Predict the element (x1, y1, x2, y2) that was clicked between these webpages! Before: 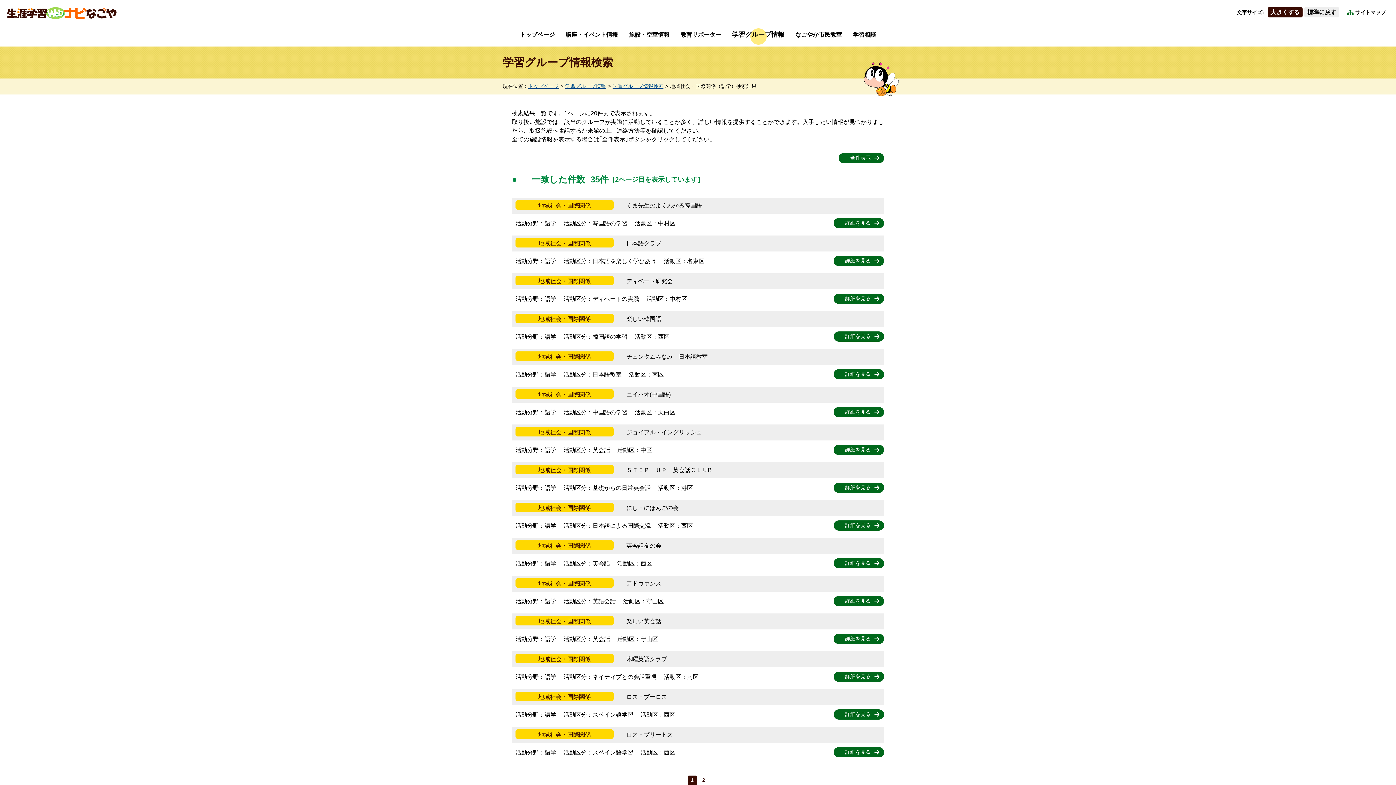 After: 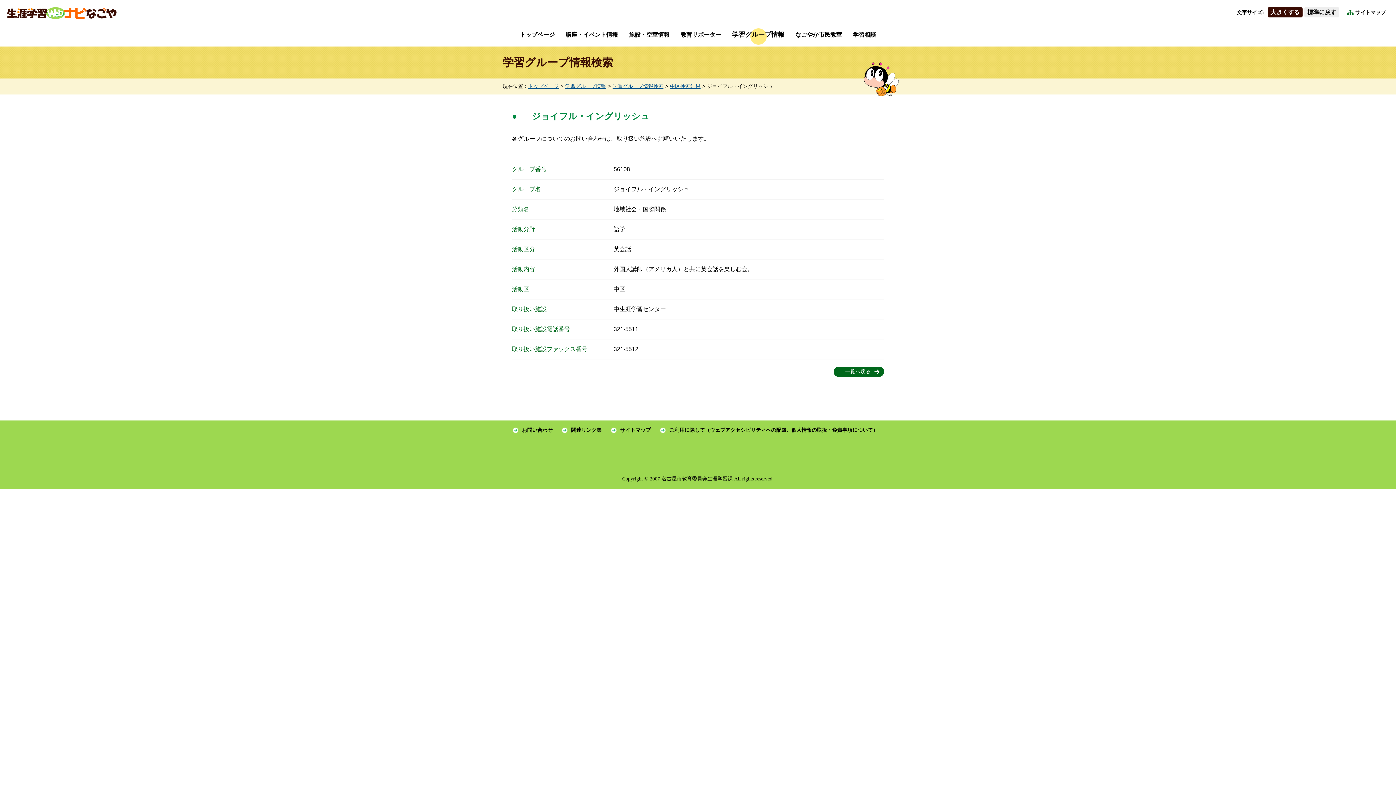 Action: label: 詳細を見る bbox: (833, 445, 884, 455)